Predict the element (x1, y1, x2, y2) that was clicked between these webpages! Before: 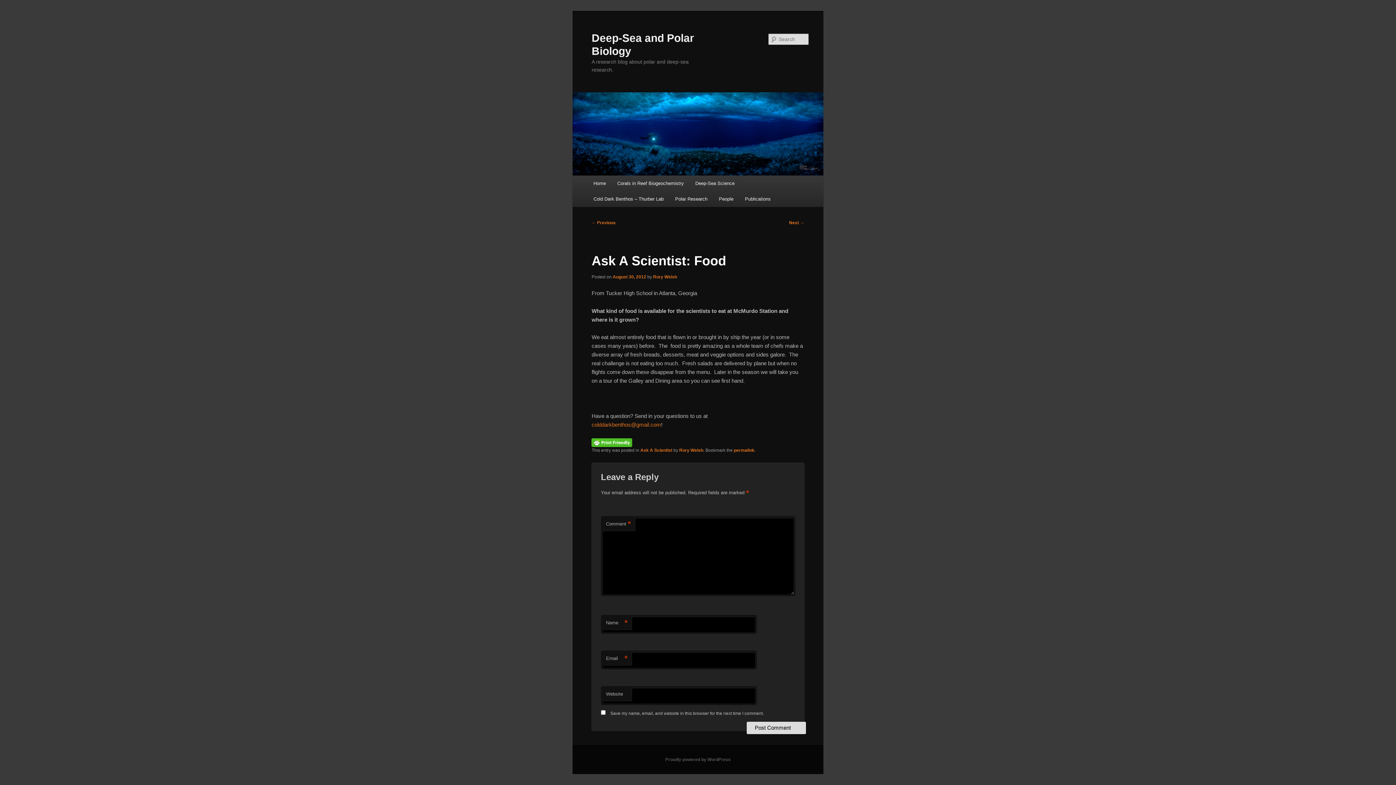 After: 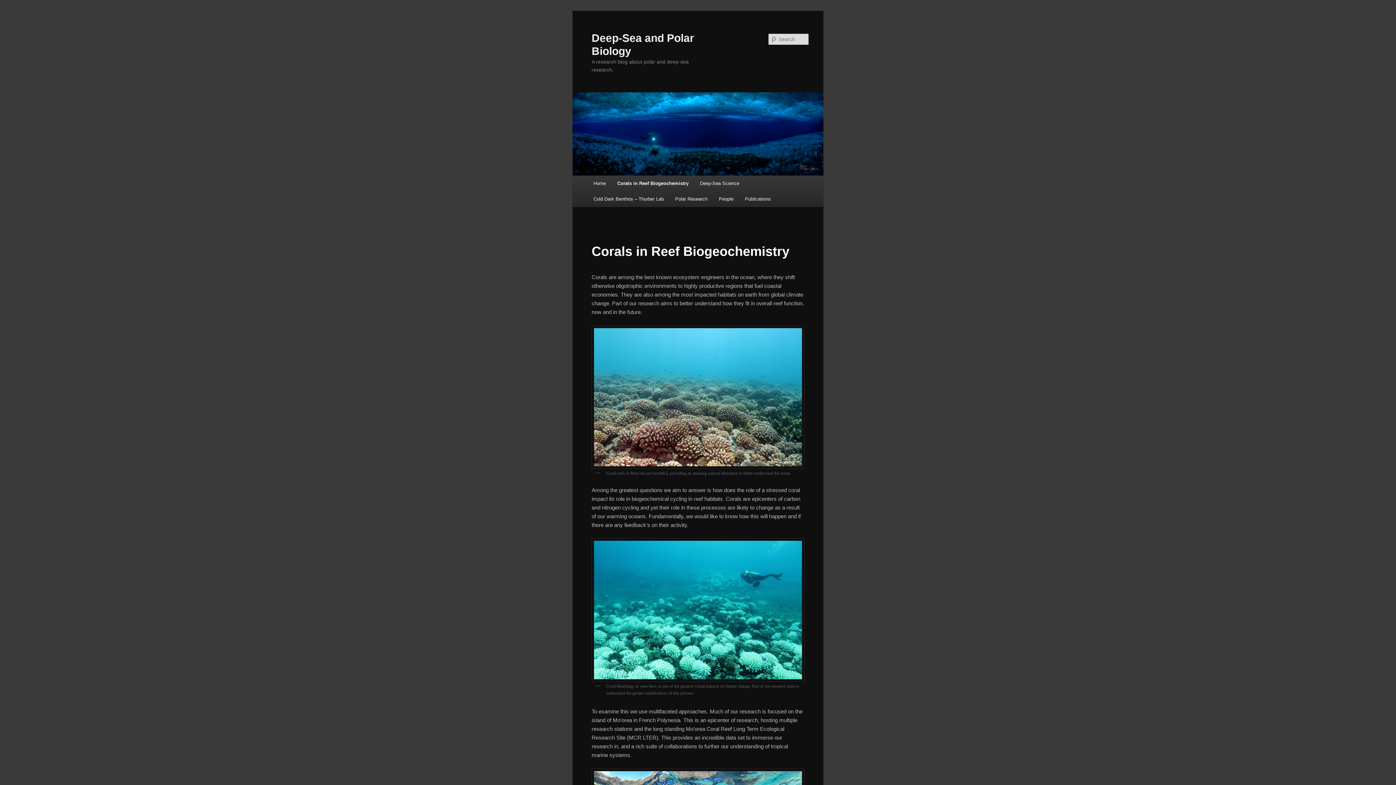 Action: bbox: (611, 175, 689, 191) label: Corals in Reef Biogeochemistry